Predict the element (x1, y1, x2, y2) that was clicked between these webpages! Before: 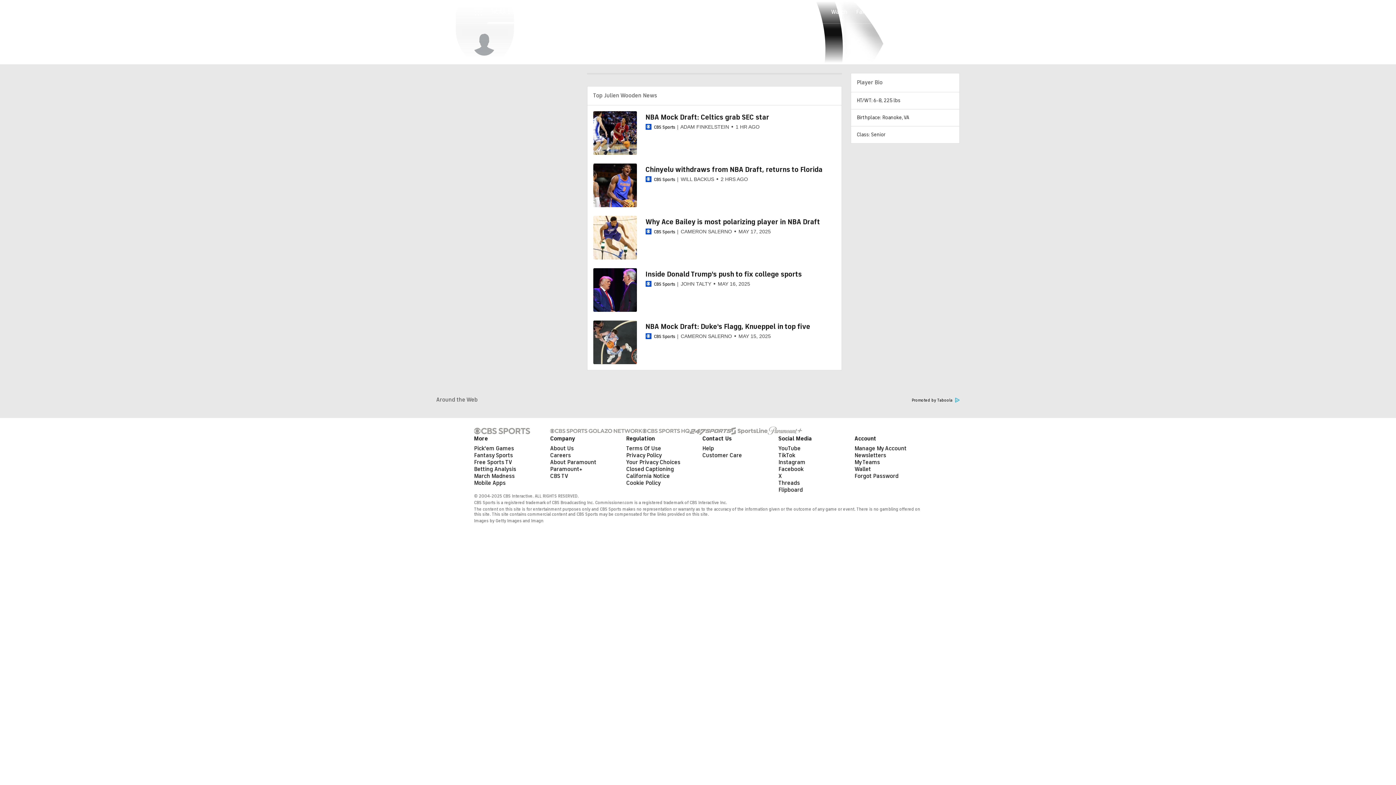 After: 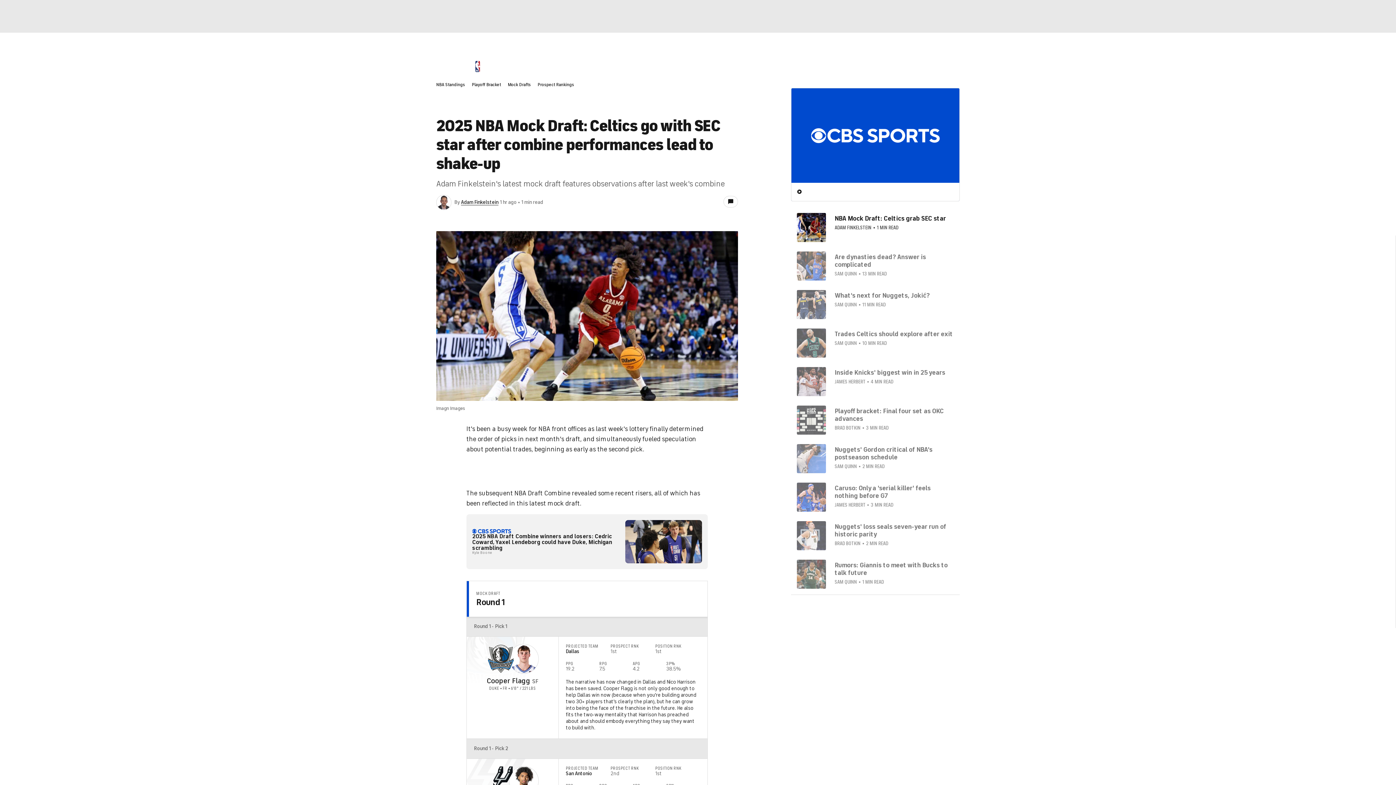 Action: label: NBA Mock Draft: Celtics grab SEC star bbox: (645, 113, 769, 121)